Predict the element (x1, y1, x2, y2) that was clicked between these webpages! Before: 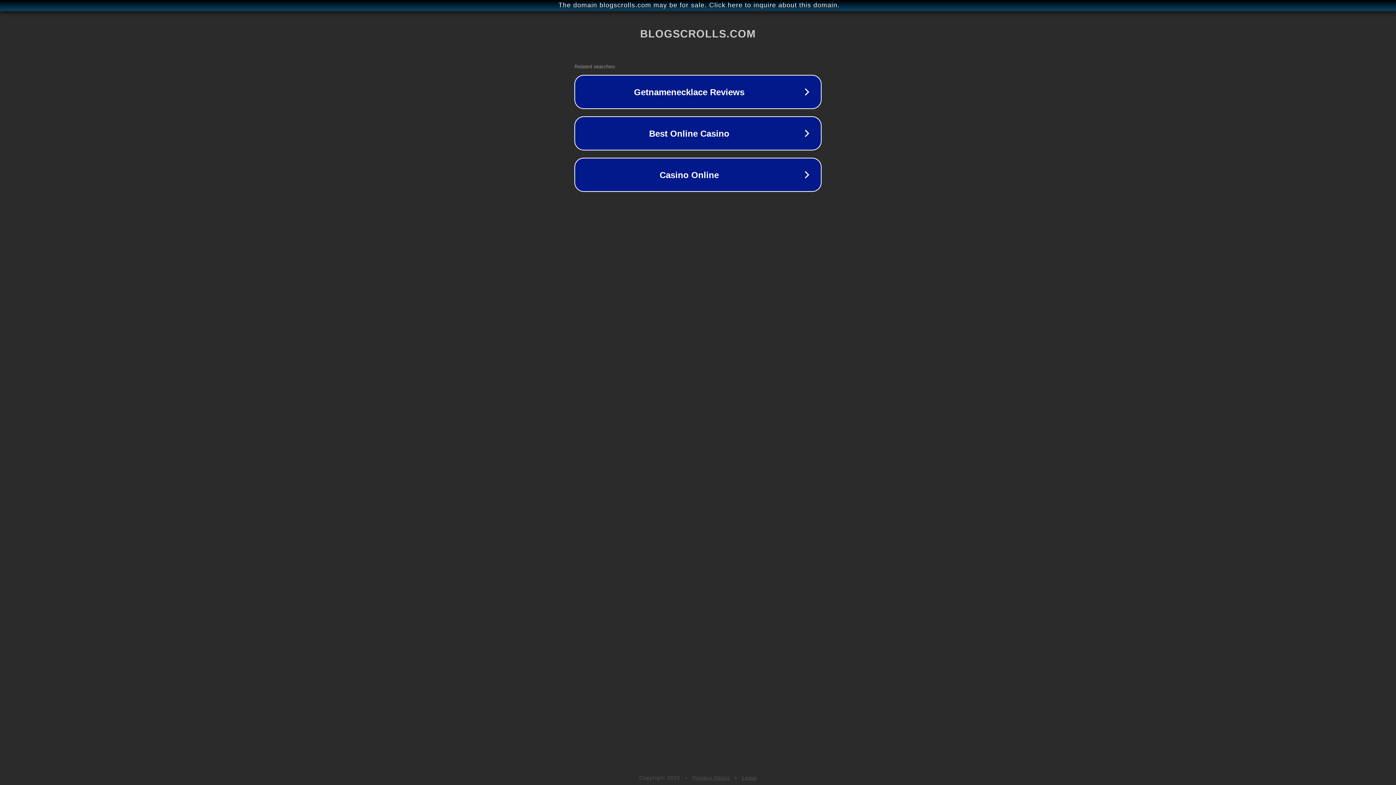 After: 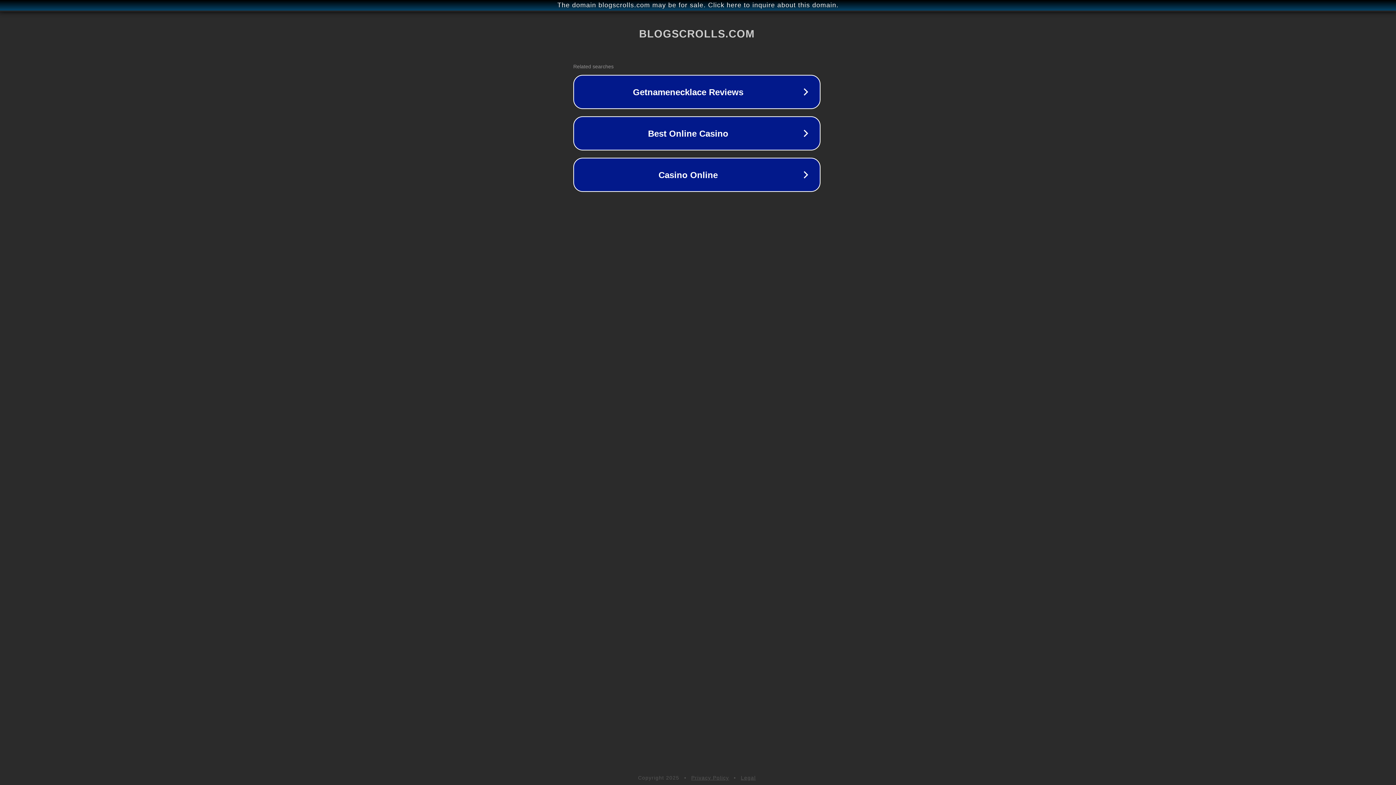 Action: bbox: (1, 1, 1397, 9) label: The domain blogscrolls.com may be for sale. Click here to inquire about this domain.